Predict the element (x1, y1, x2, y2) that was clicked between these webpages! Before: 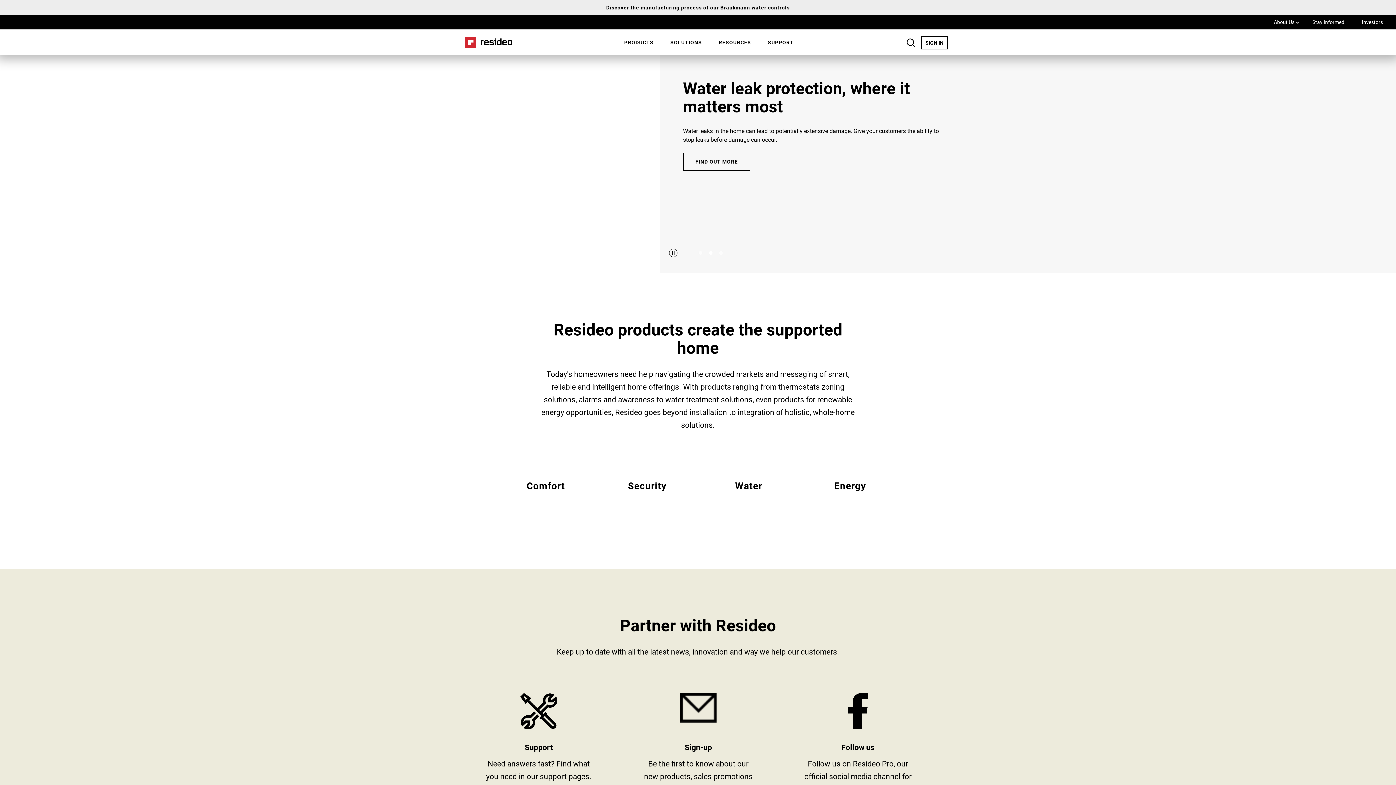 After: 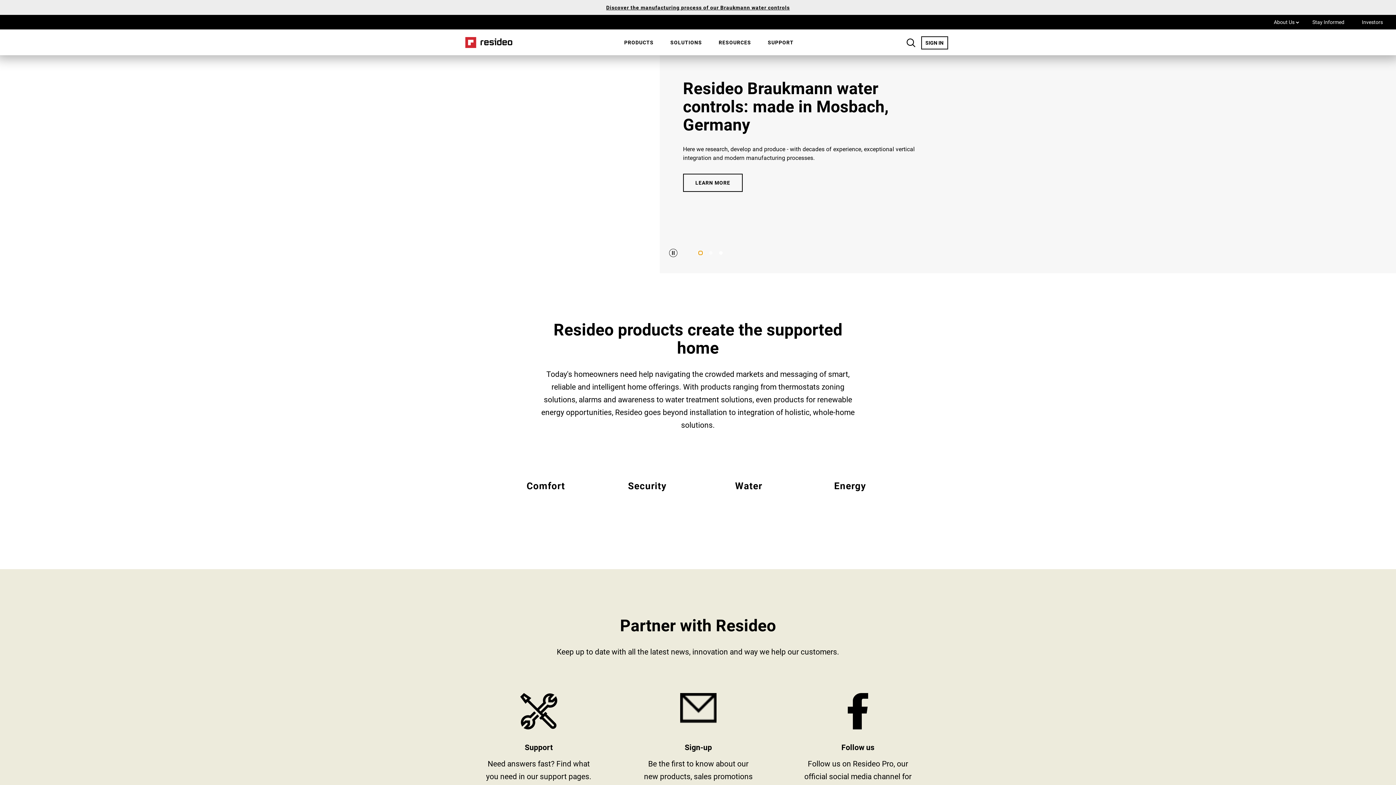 Action: label: Go to slide 1 of 3 bbox: (698, 250, 702, 255)